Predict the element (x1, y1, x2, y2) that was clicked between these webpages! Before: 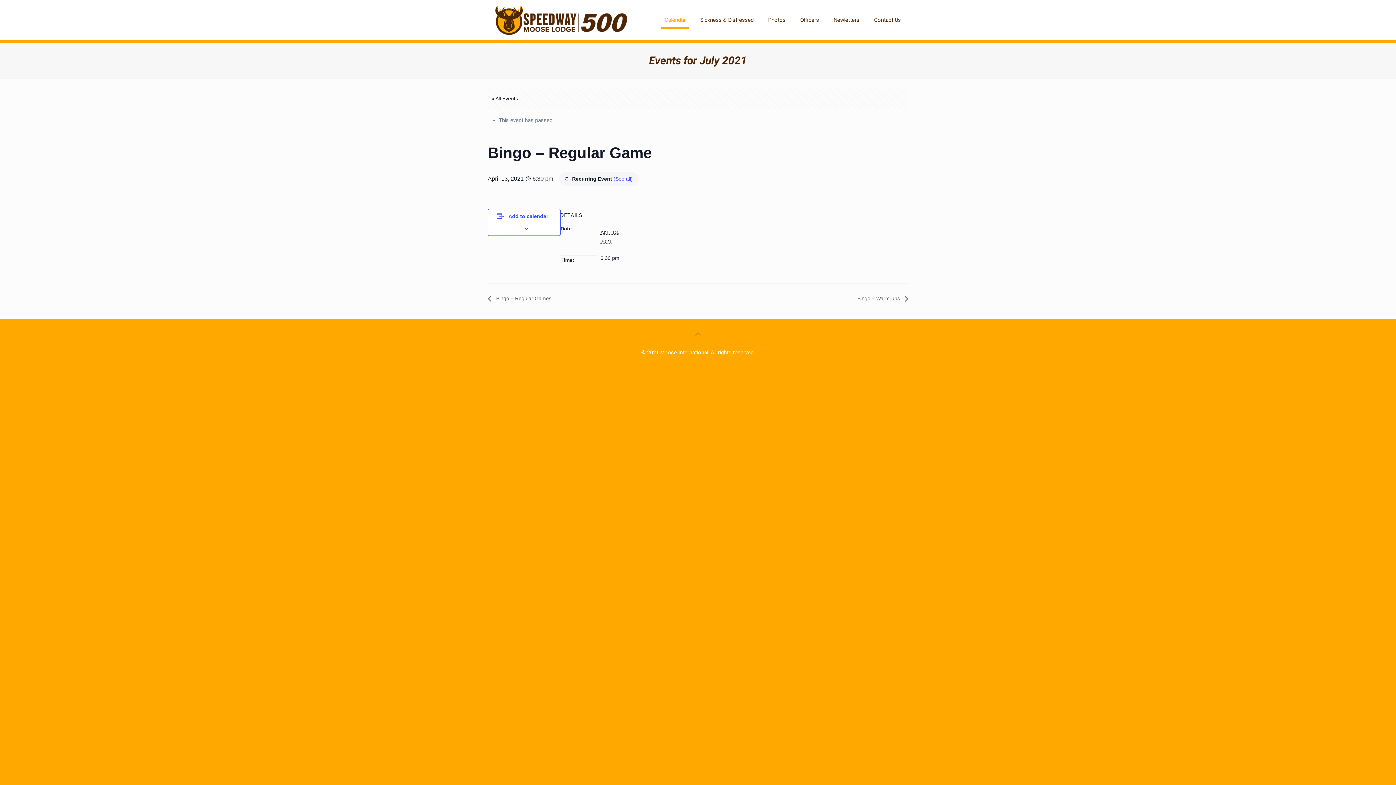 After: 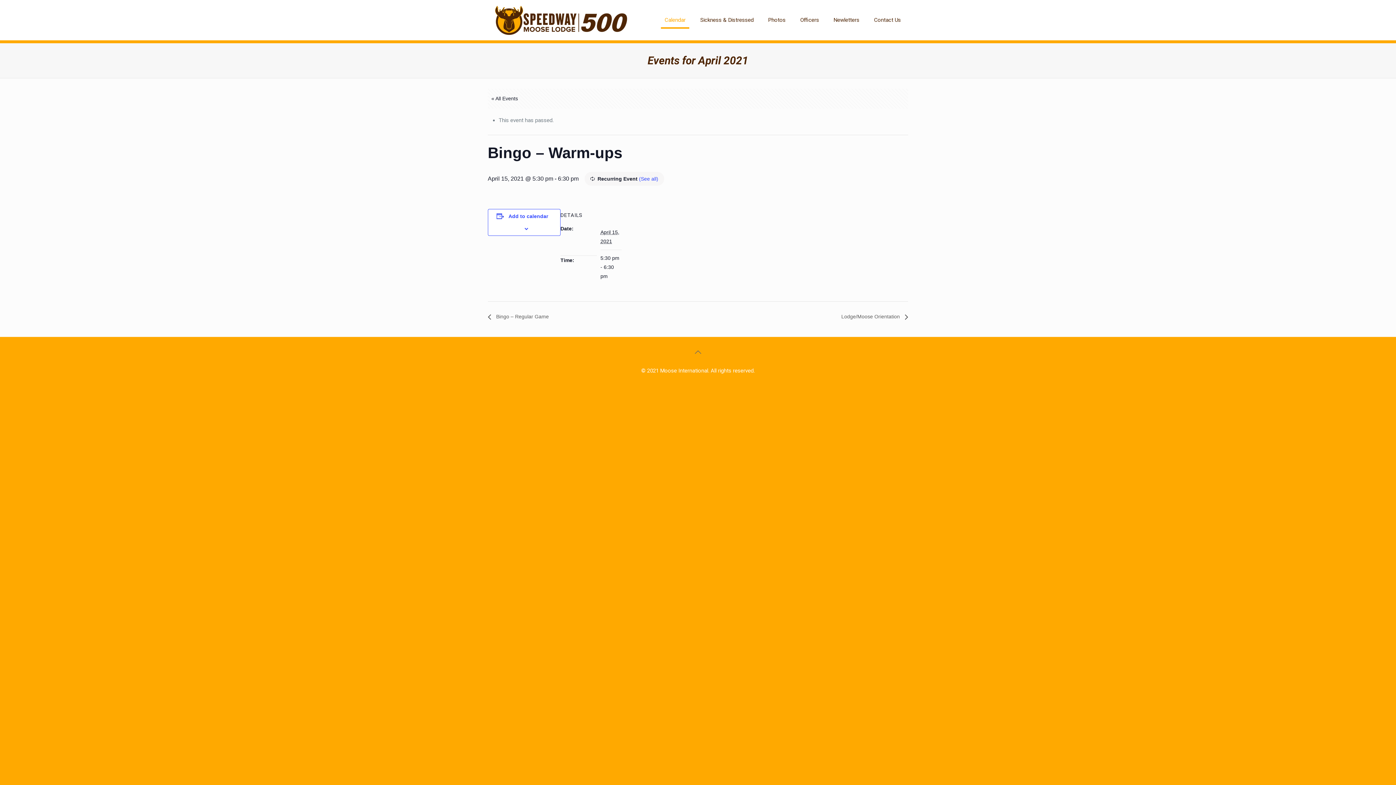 Action: label: Bingo – Warm-ups  bbox: (853, 295, 908, 301)